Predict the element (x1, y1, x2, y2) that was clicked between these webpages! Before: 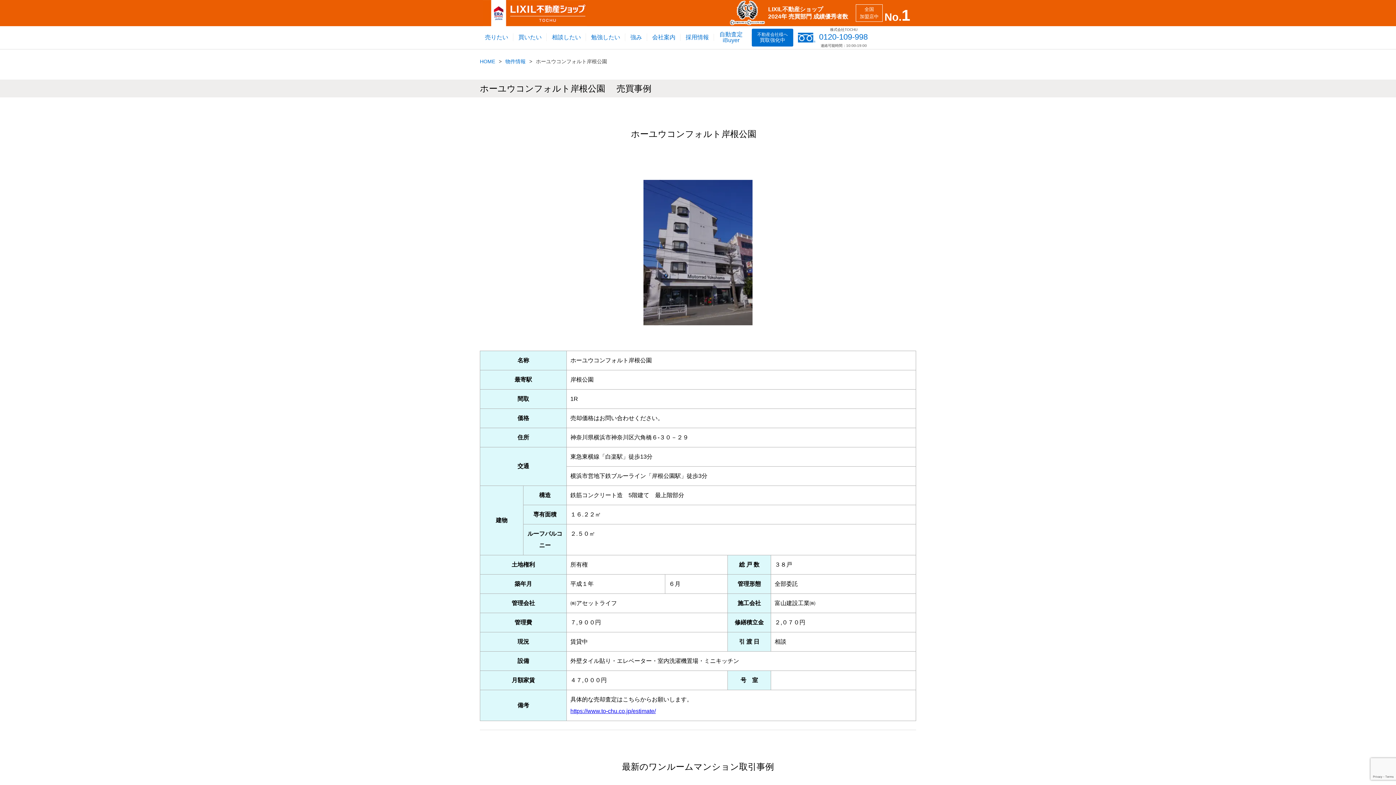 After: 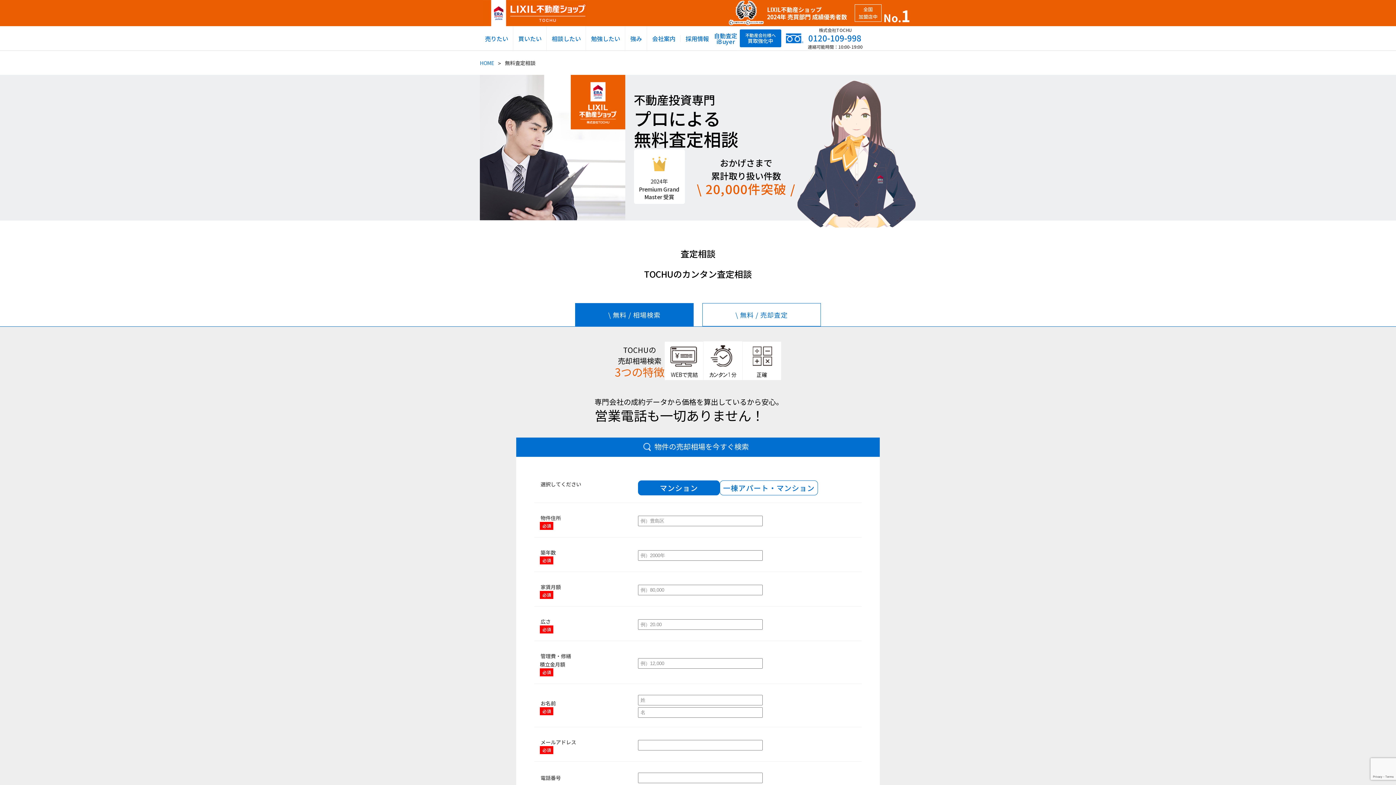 Action: bbox: (570, 708, 656, 714) label: https://www.to-chu.co.jp/estimate/